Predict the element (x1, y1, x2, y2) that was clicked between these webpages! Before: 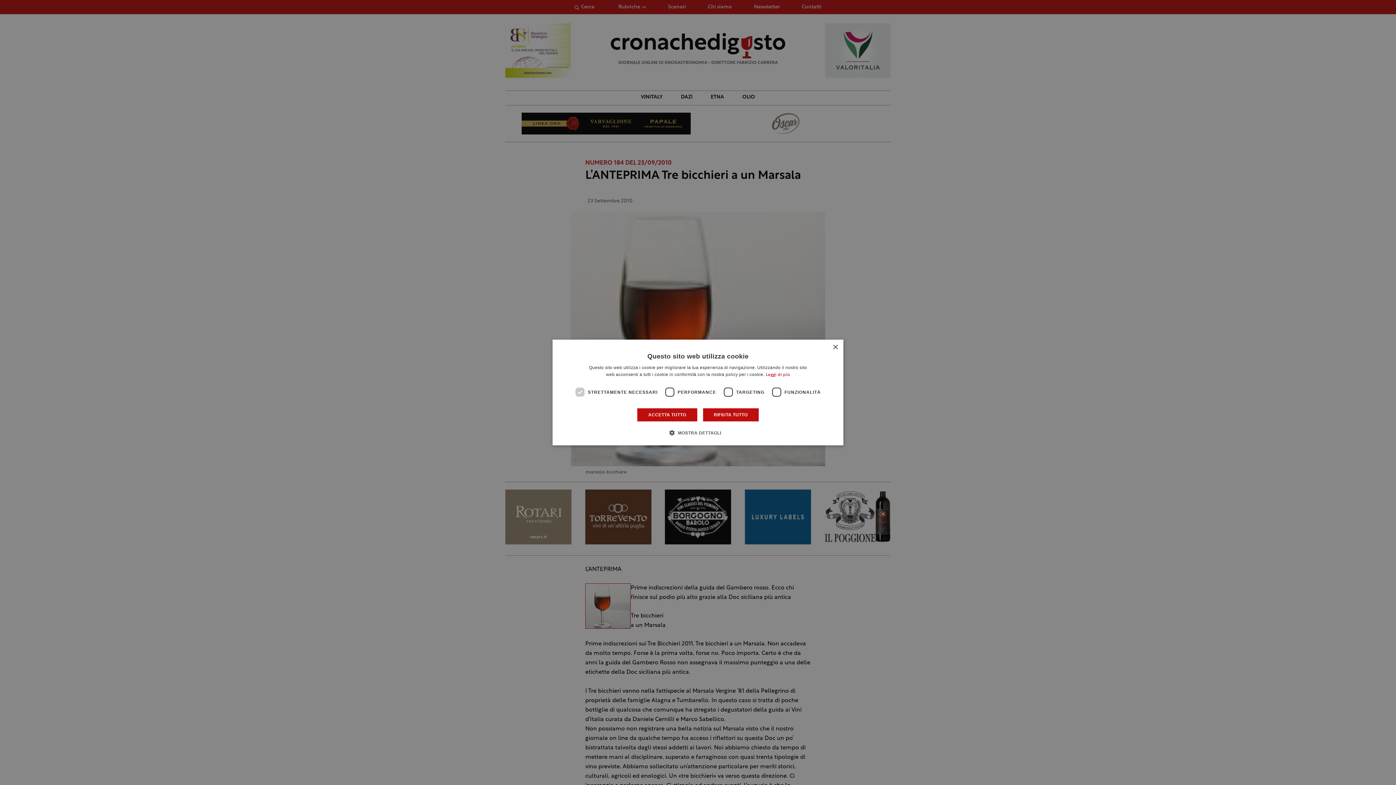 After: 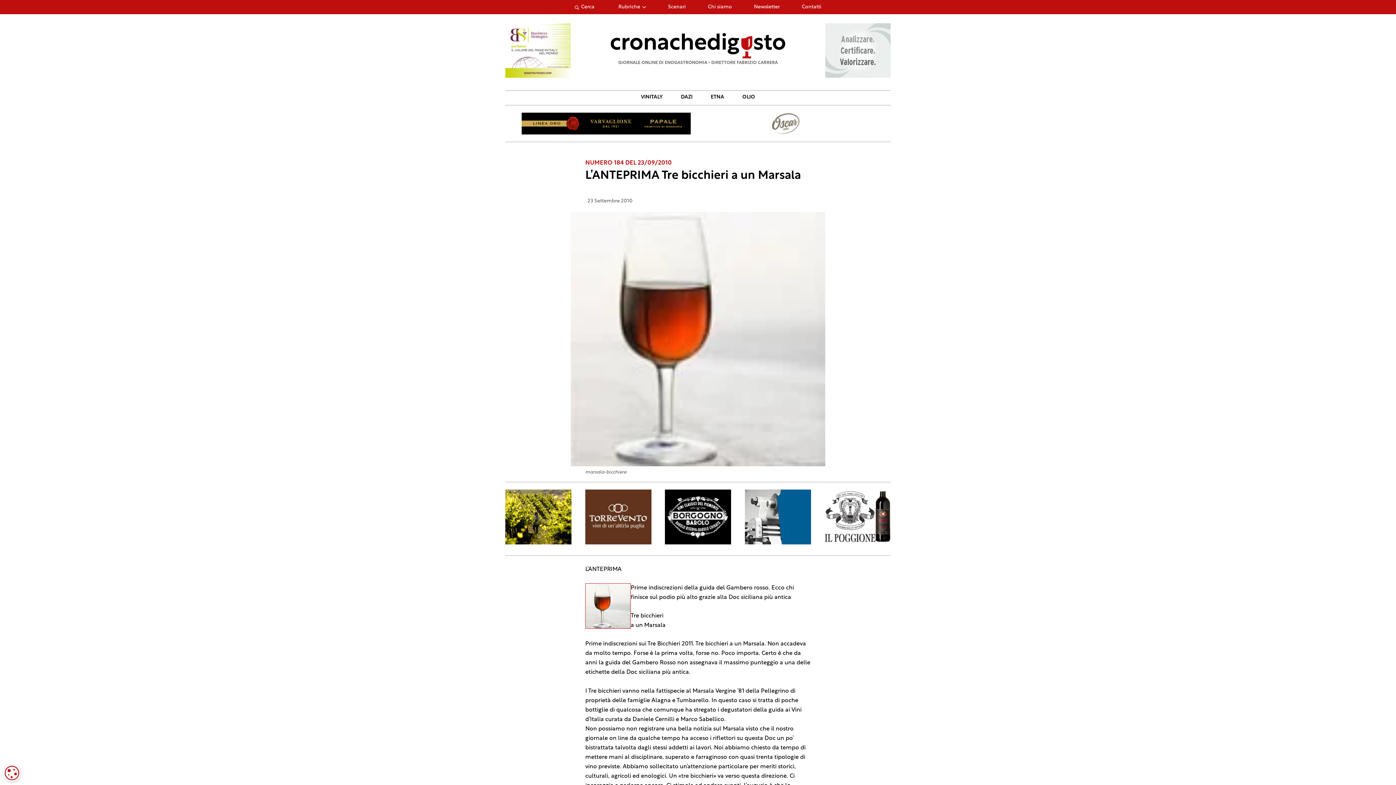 Action: label: ACCETTA TUTTO bbox: (637, 408, 697, 422)